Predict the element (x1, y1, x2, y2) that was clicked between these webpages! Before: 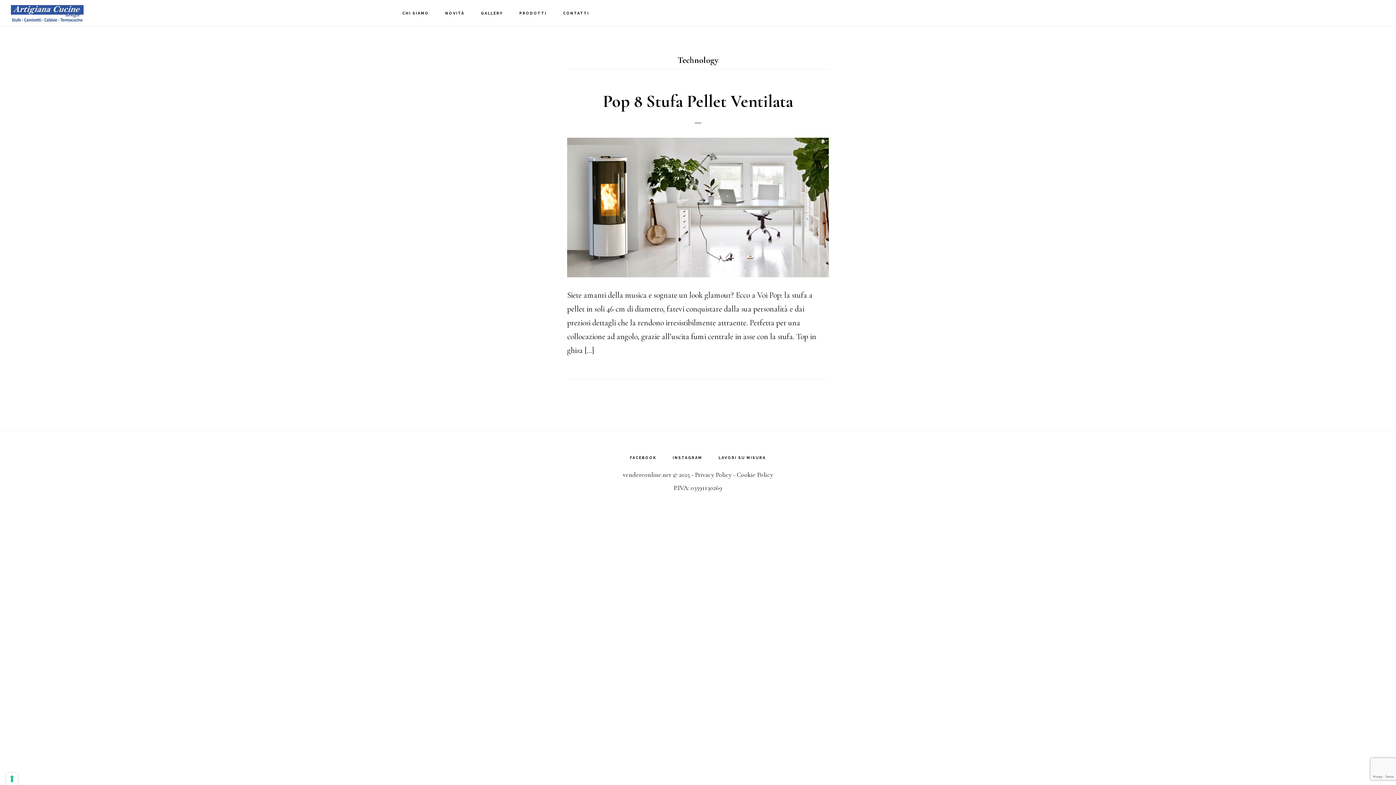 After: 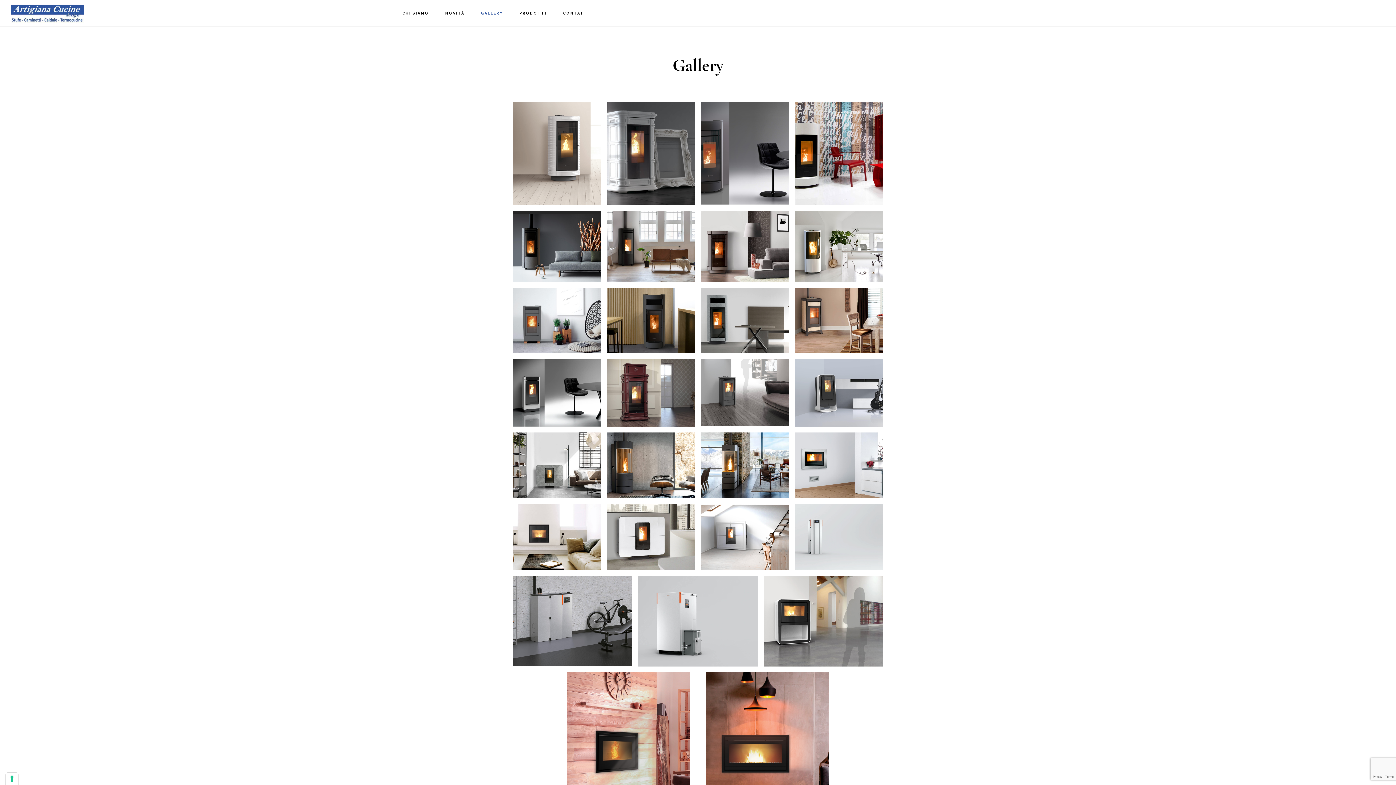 Action: bbox: (473, 0, 510, 26) label: GALLERY